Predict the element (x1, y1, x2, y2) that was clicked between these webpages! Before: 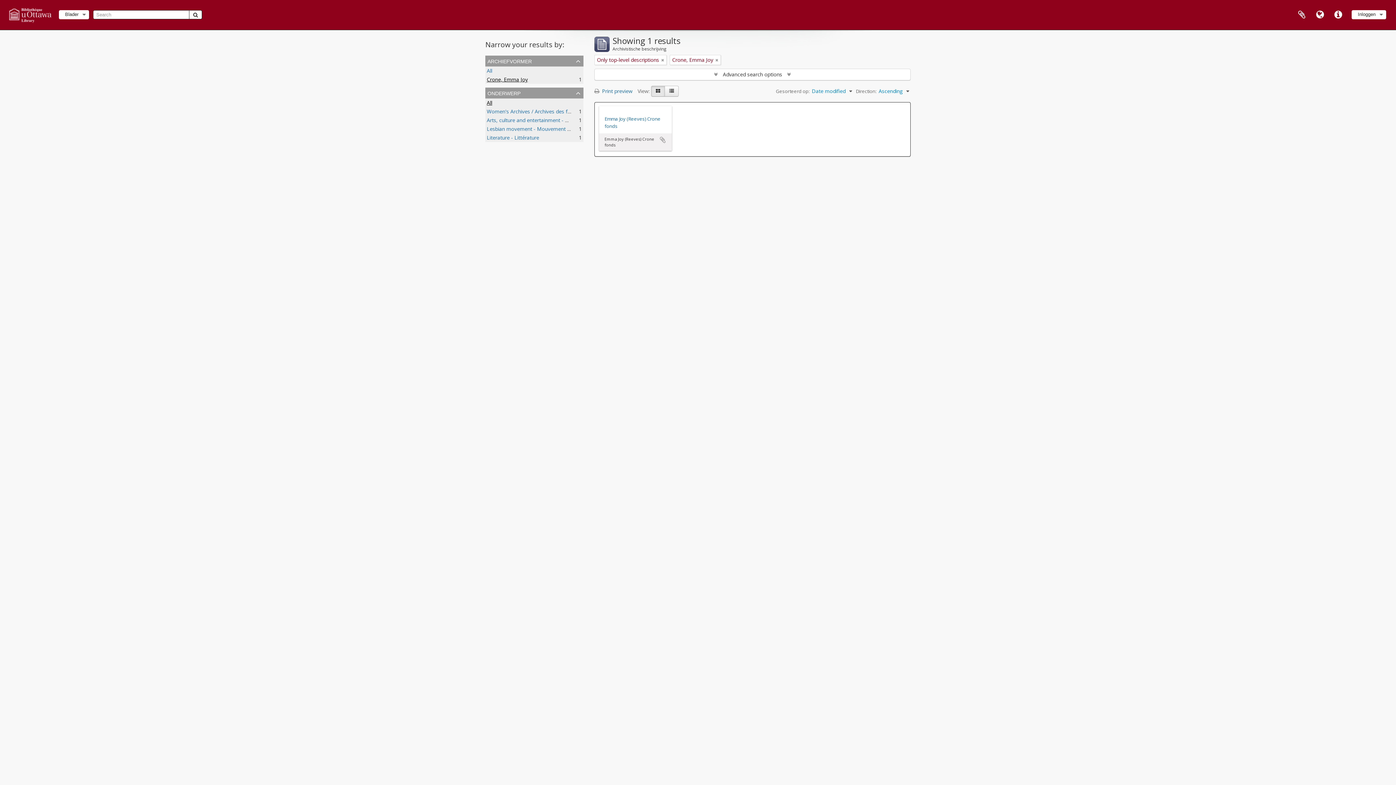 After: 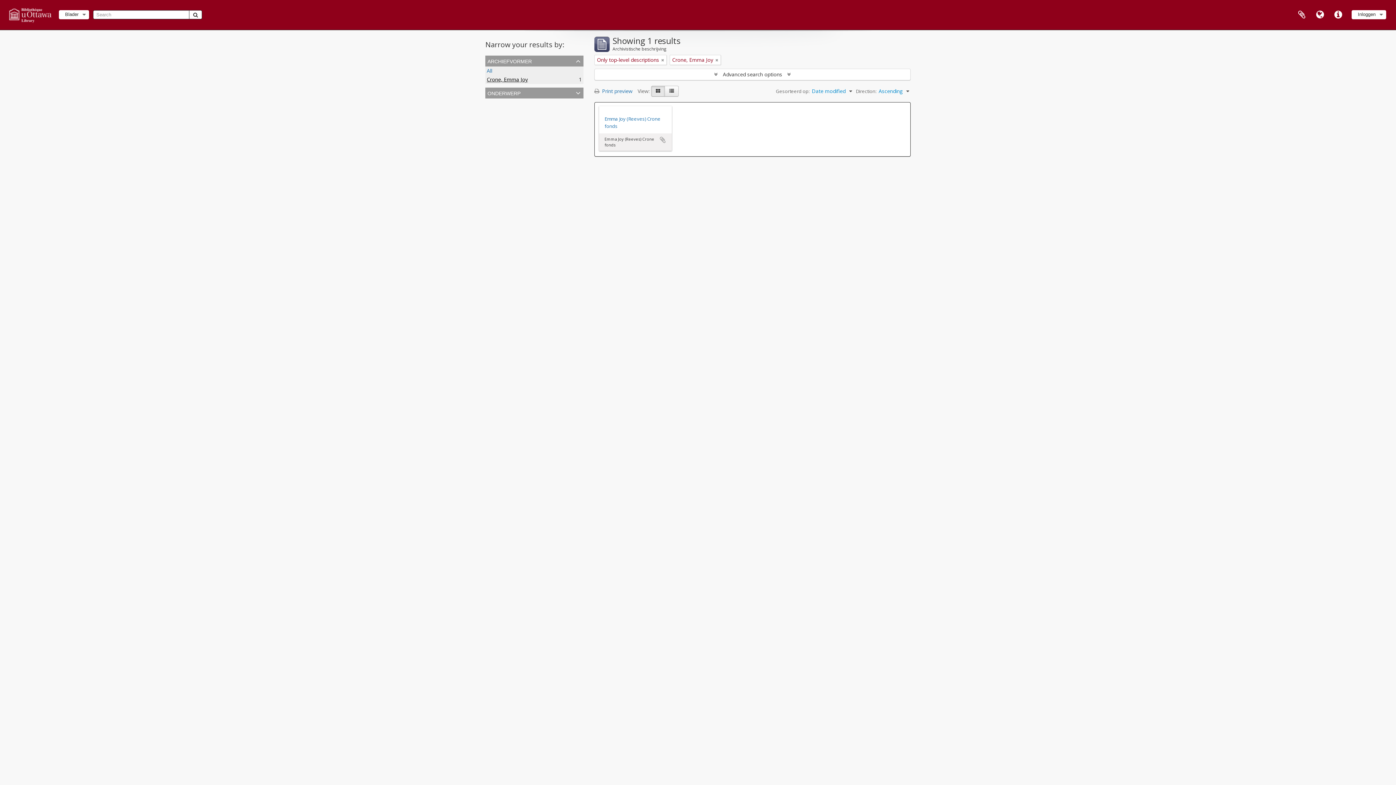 Action: label: onderwerp bbox: (485, 87, 583, 98)